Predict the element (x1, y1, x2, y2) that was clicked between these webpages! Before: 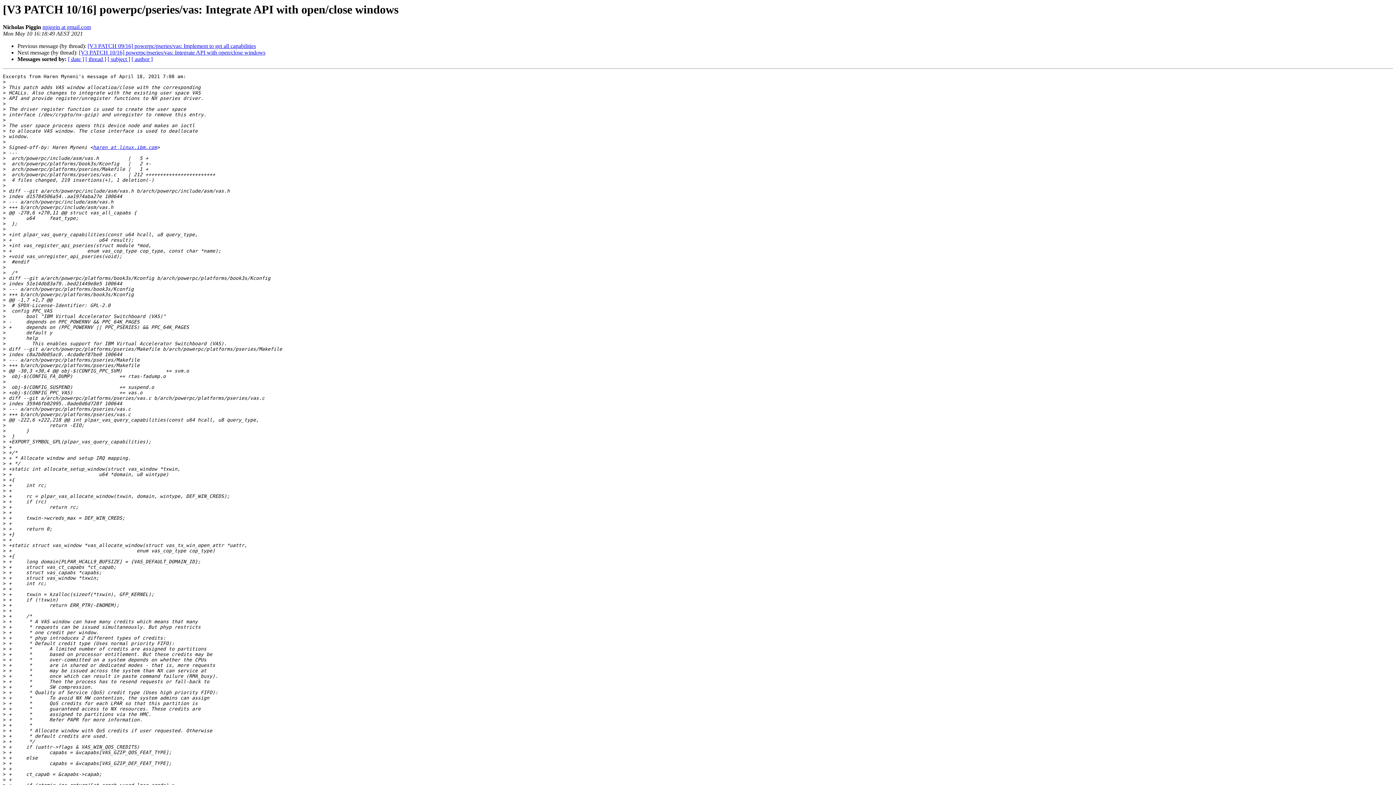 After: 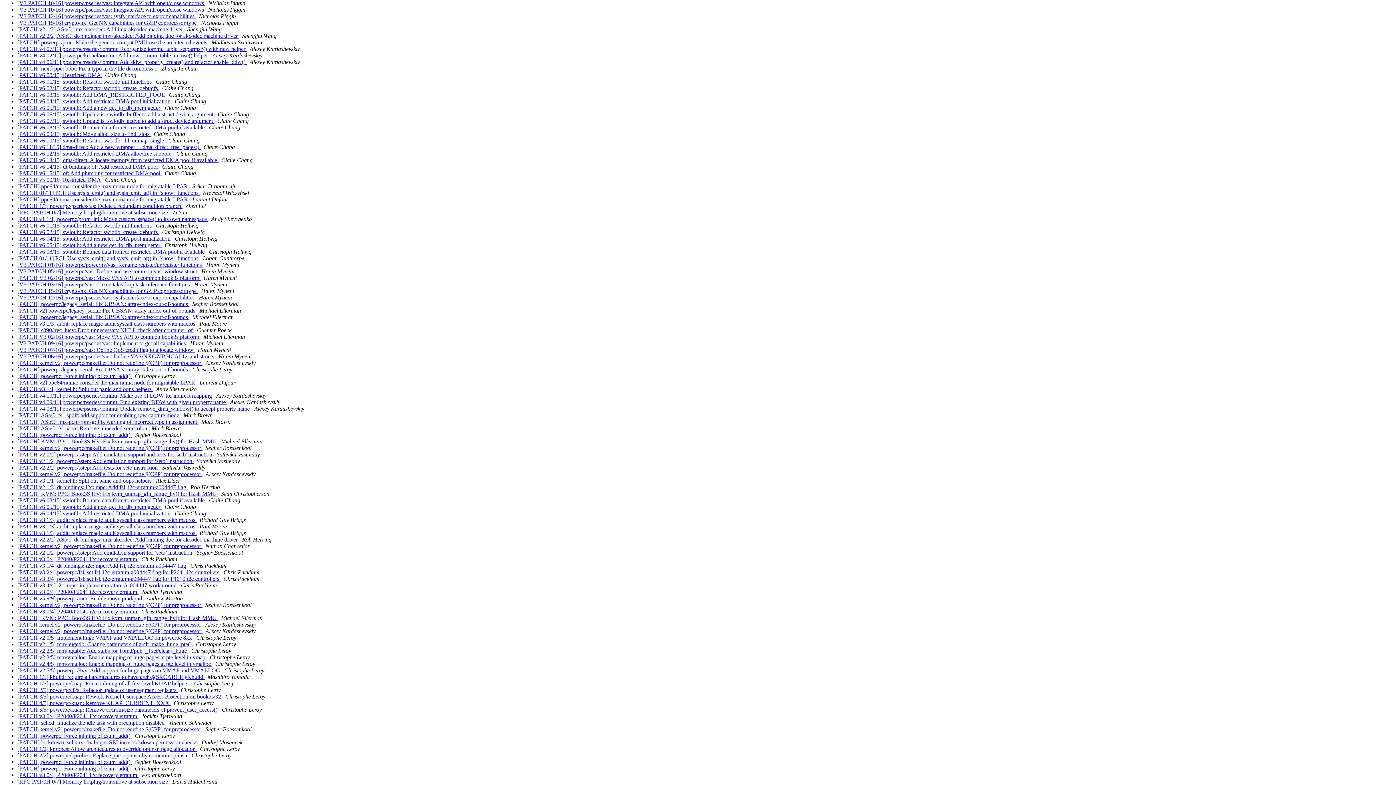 Action: label: [ date ] bbox: (68, 56, 84, 62)